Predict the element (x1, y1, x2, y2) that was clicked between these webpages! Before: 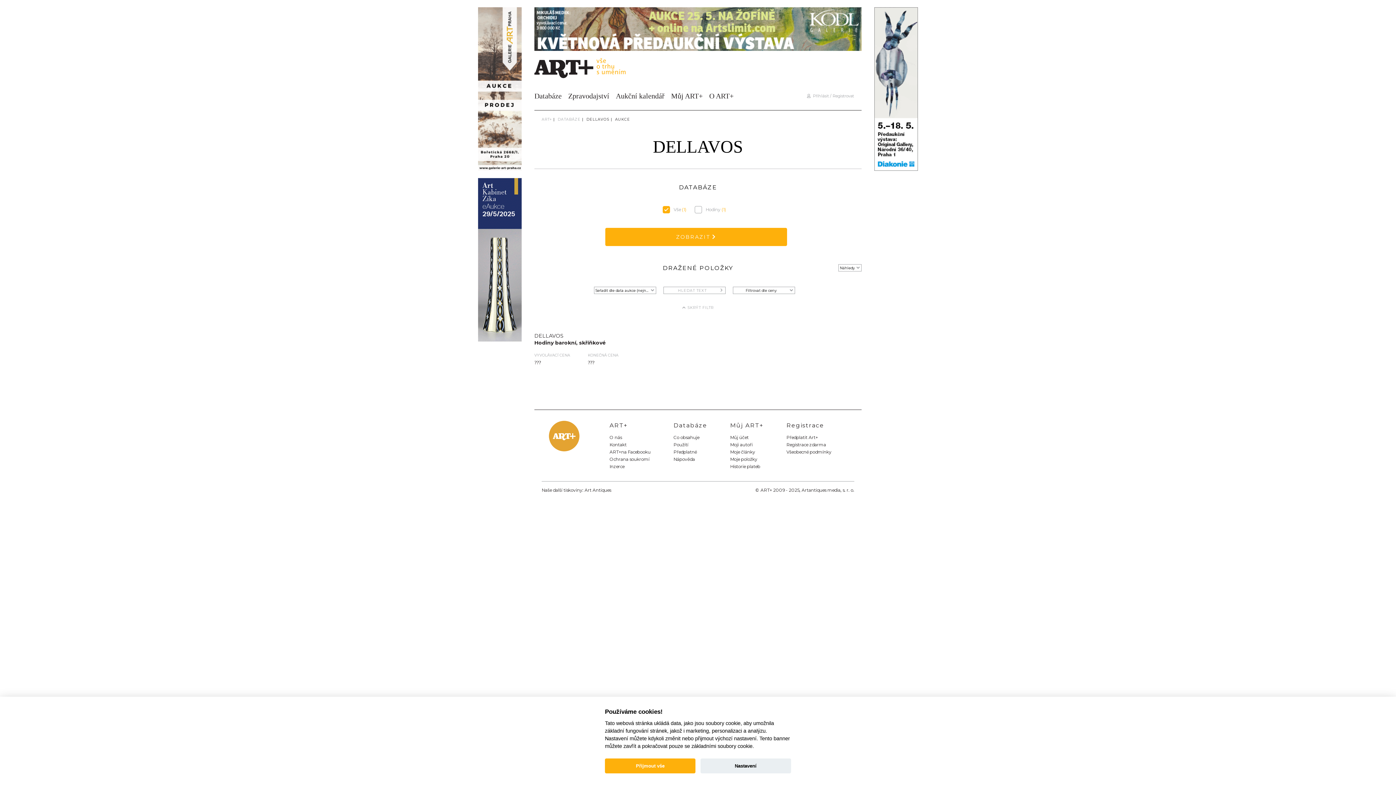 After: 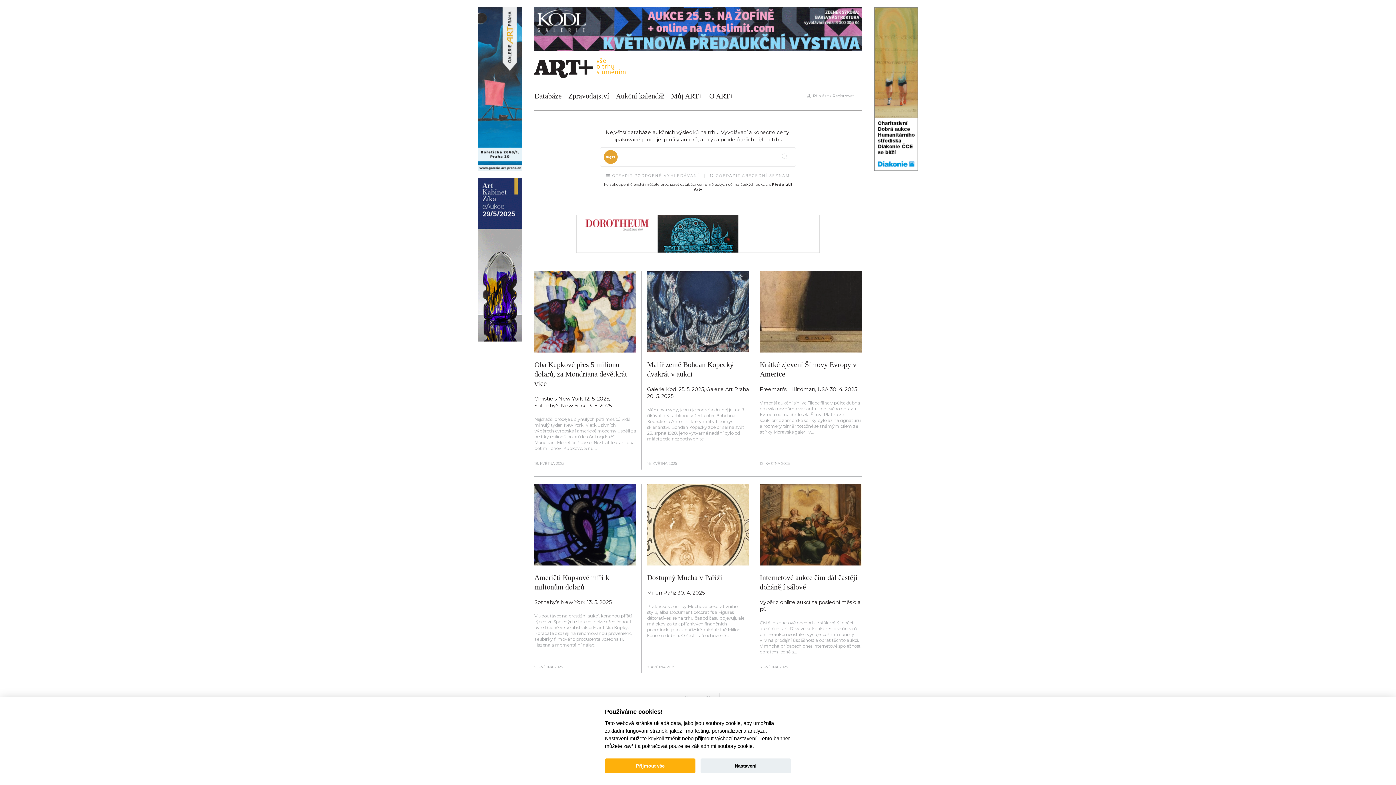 Action: bbox: (534, 61, 635, 74) label:  